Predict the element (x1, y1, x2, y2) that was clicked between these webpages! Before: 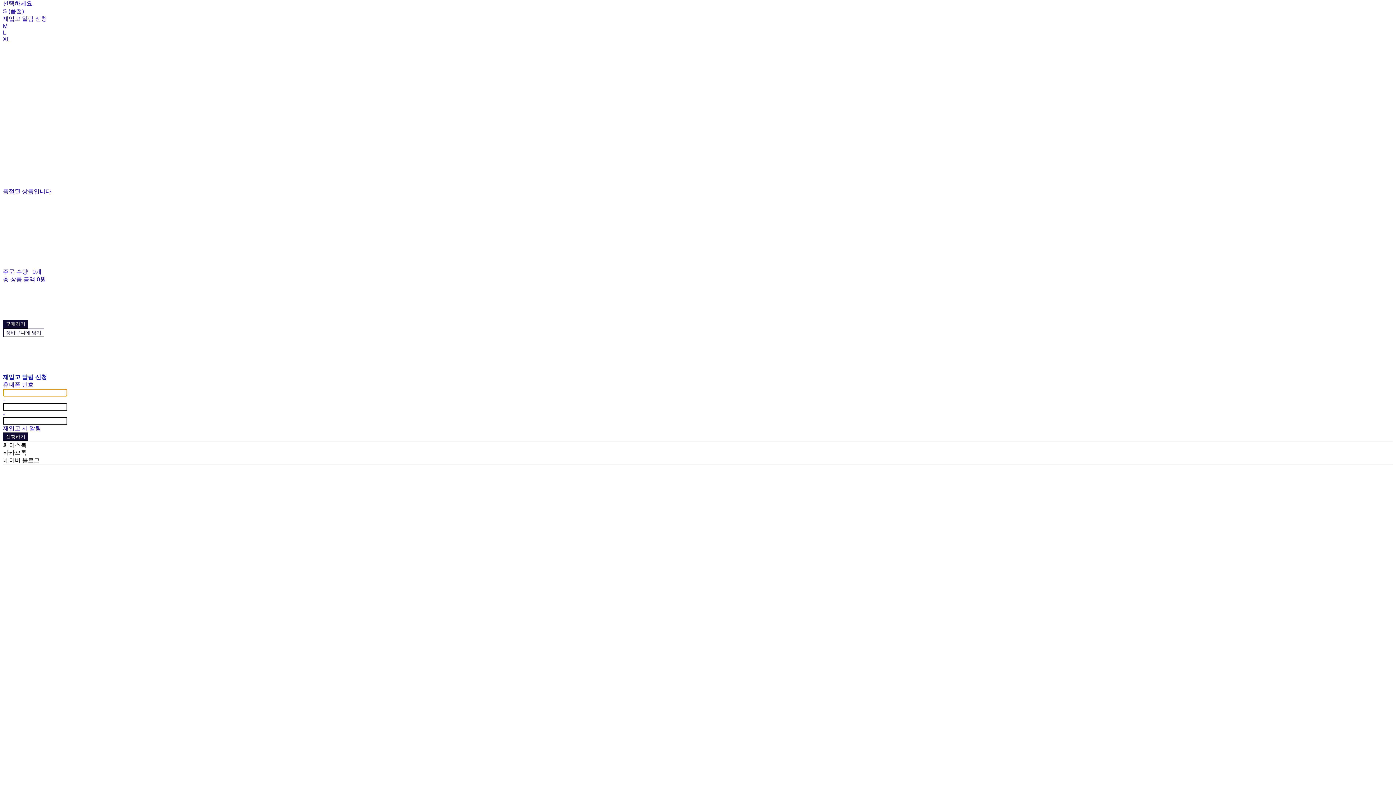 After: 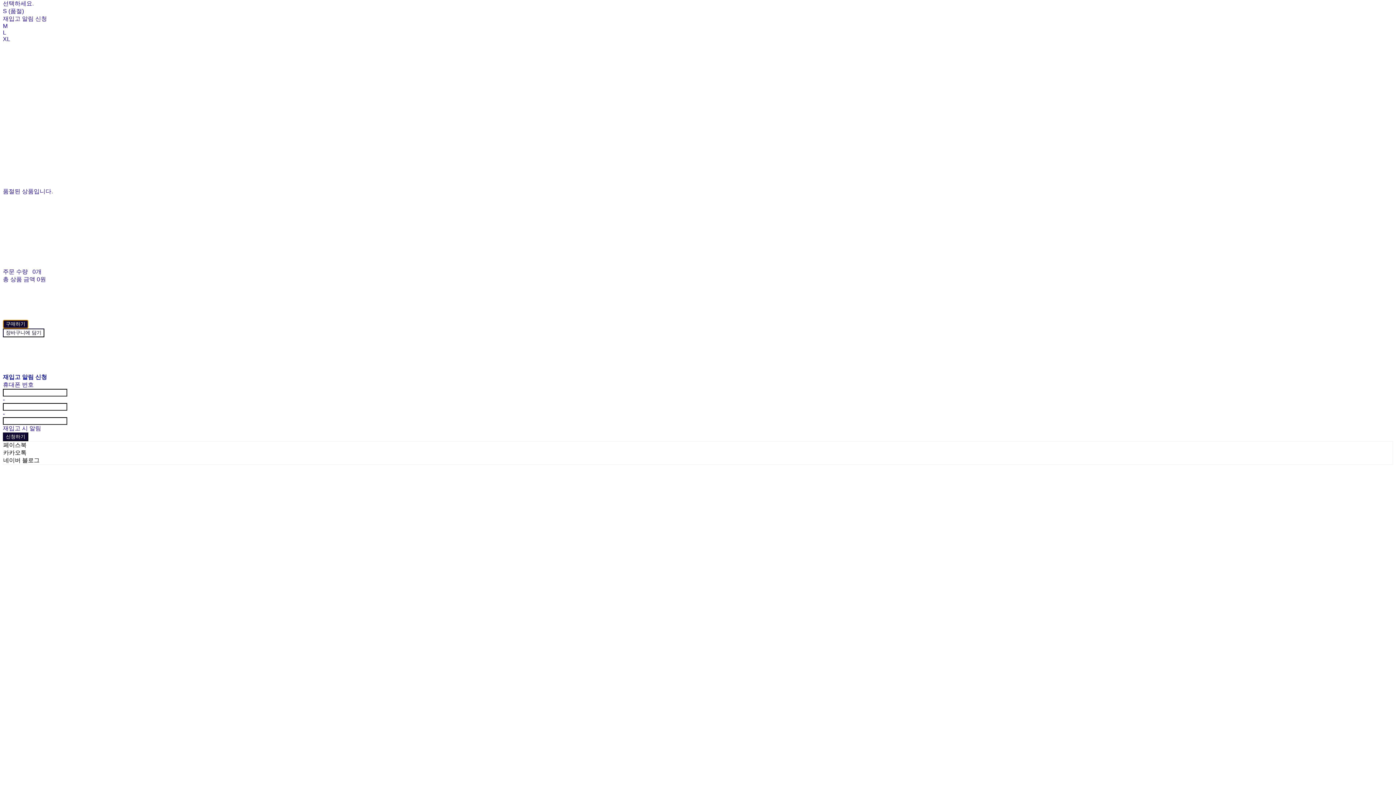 Action: label: 구매하기 bbox: (2, 320, 28, 328)